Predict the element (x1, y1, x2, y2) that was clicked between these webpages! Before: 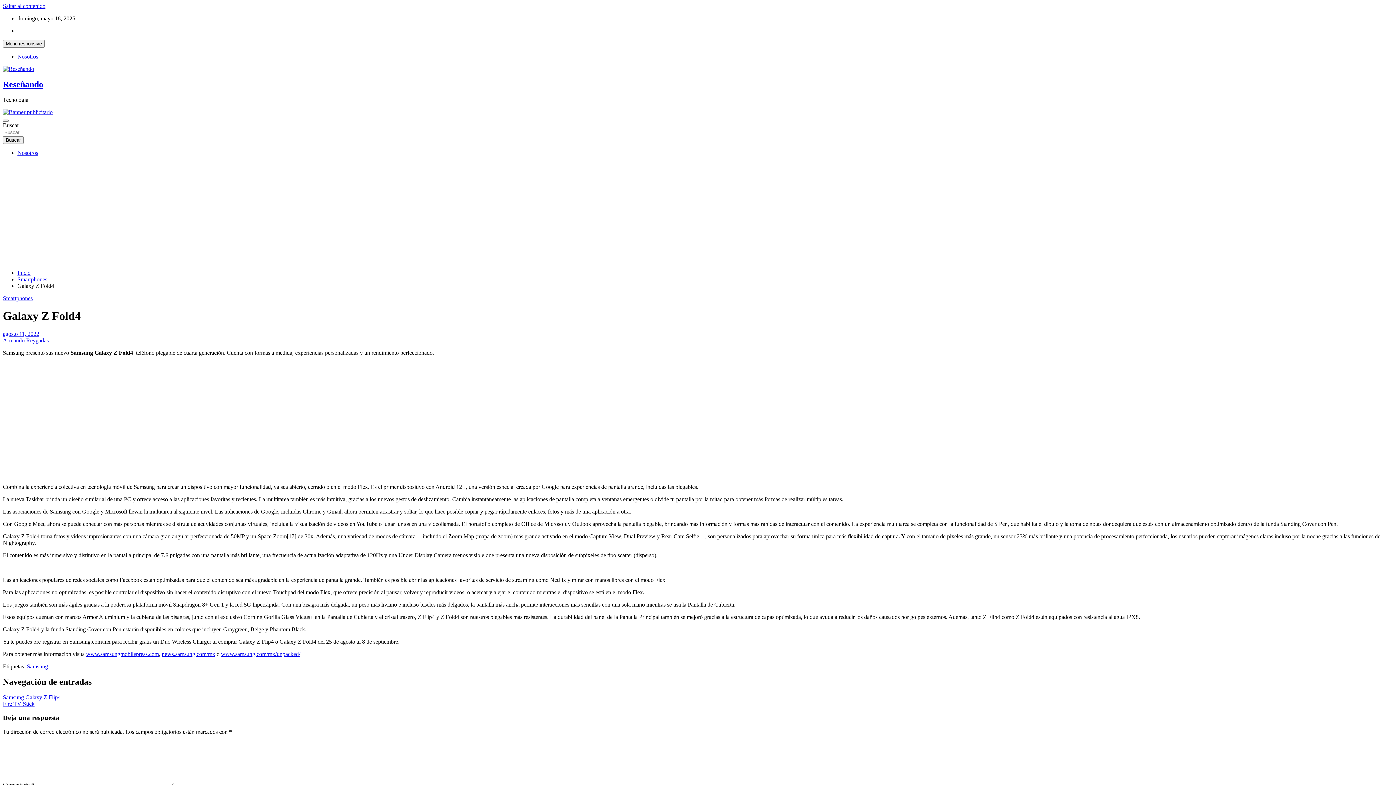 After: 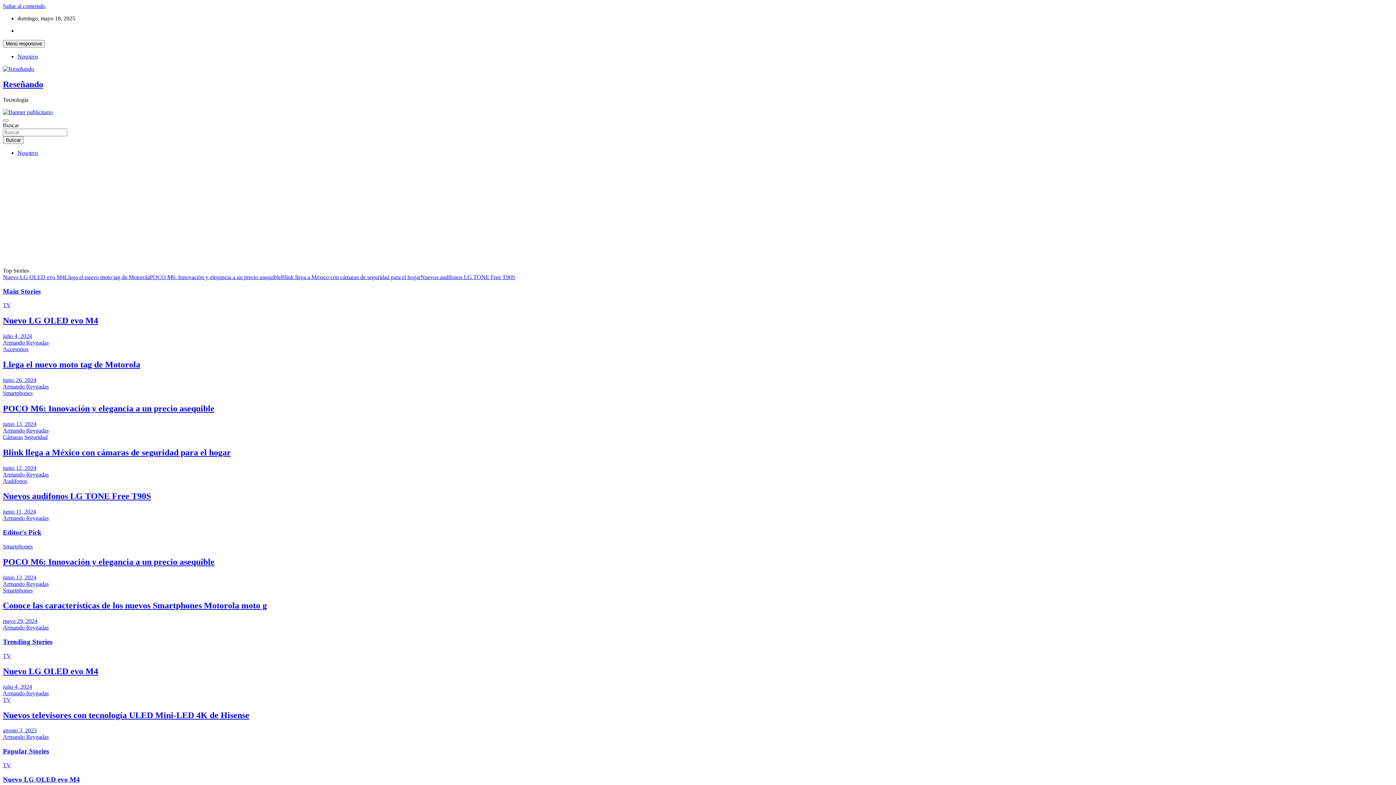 Action: label: Reseñando bbox: (2, 79, 43, 89)